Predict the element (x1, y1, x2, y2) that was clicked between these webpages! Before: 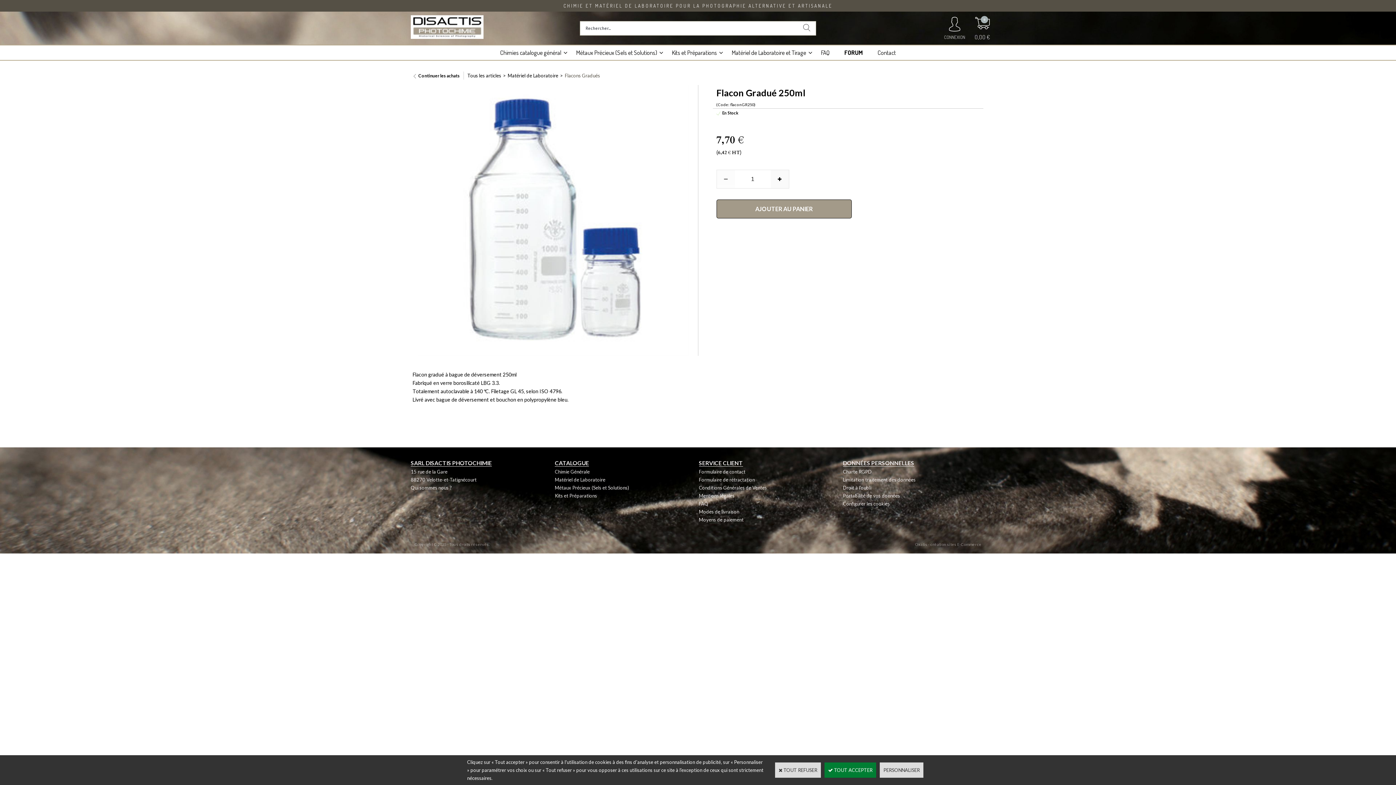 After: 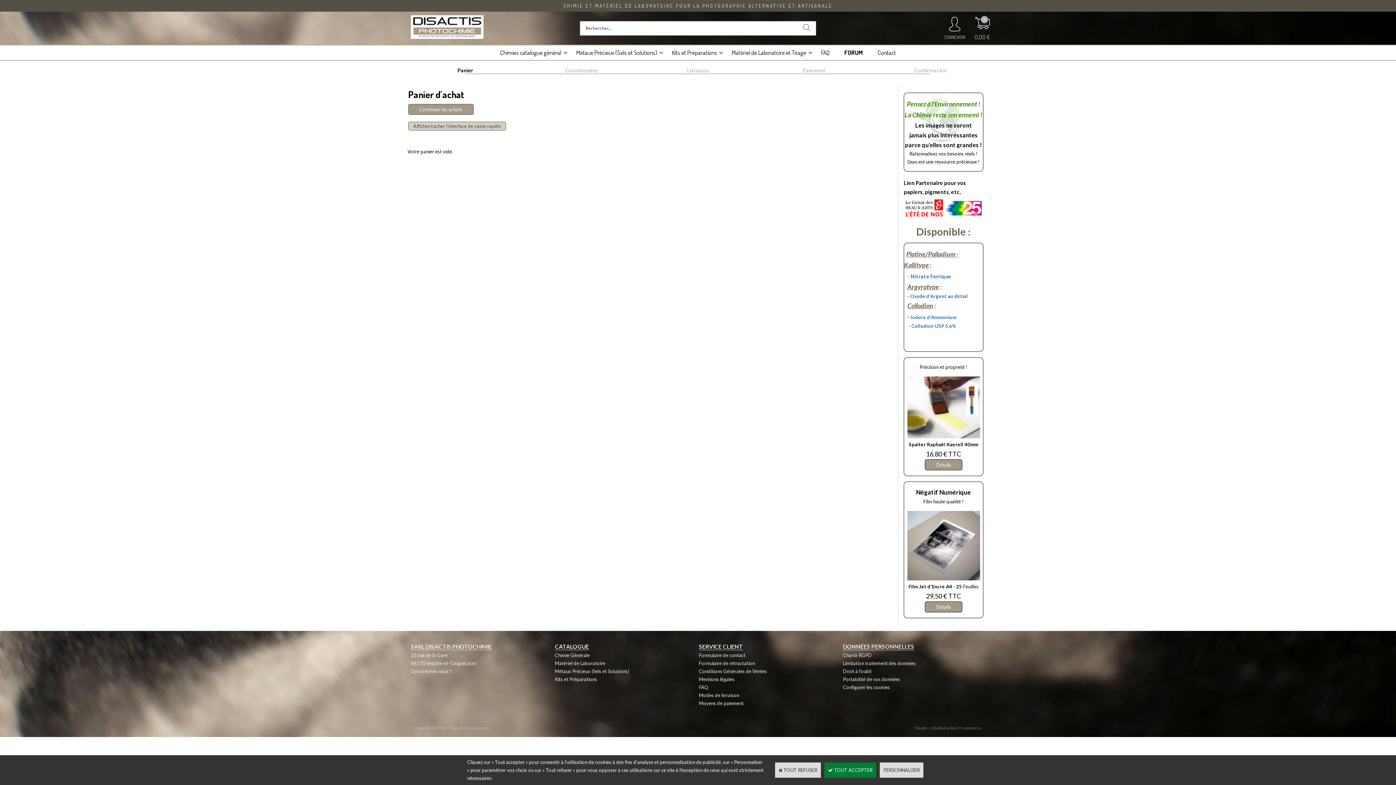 Action: bbox: (974, 32, 990, 42) label: 0
0,00 €